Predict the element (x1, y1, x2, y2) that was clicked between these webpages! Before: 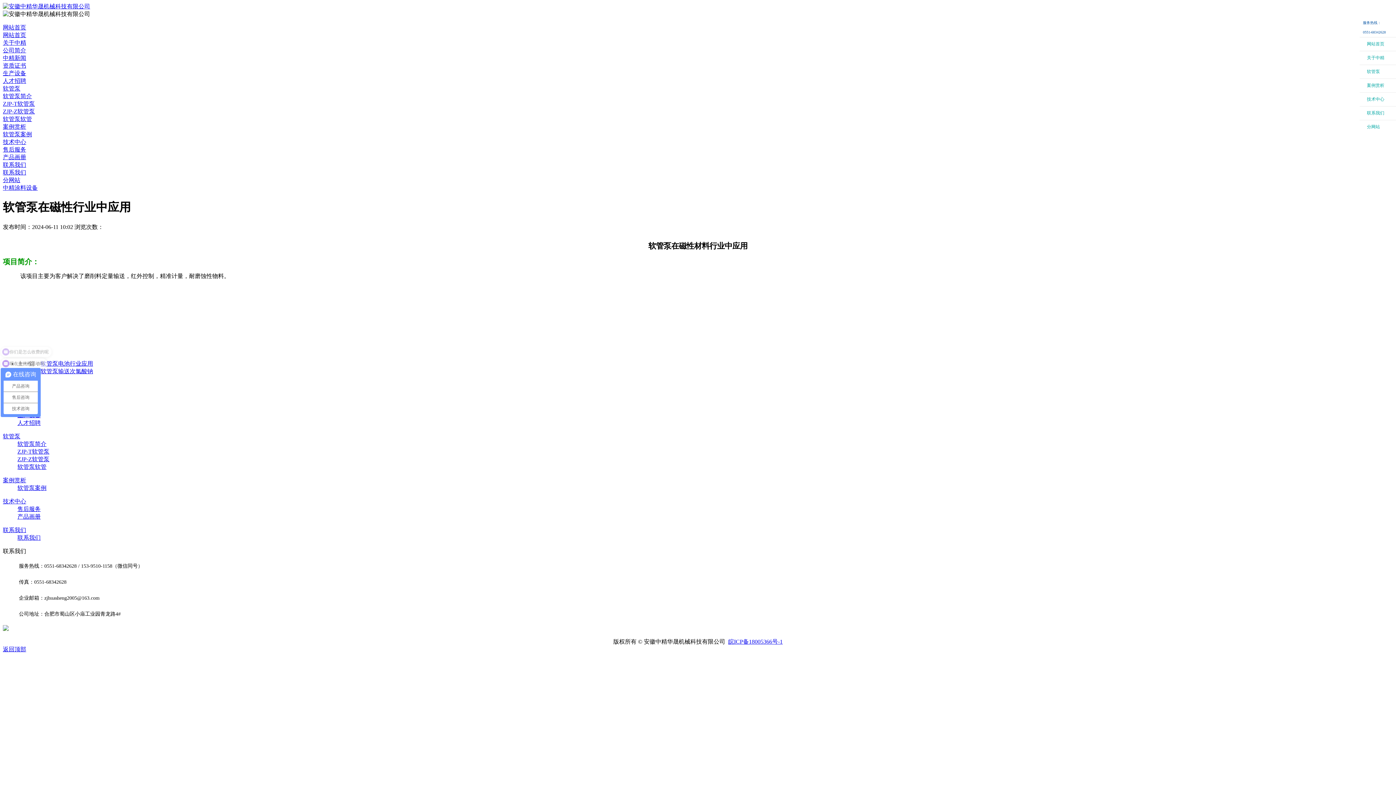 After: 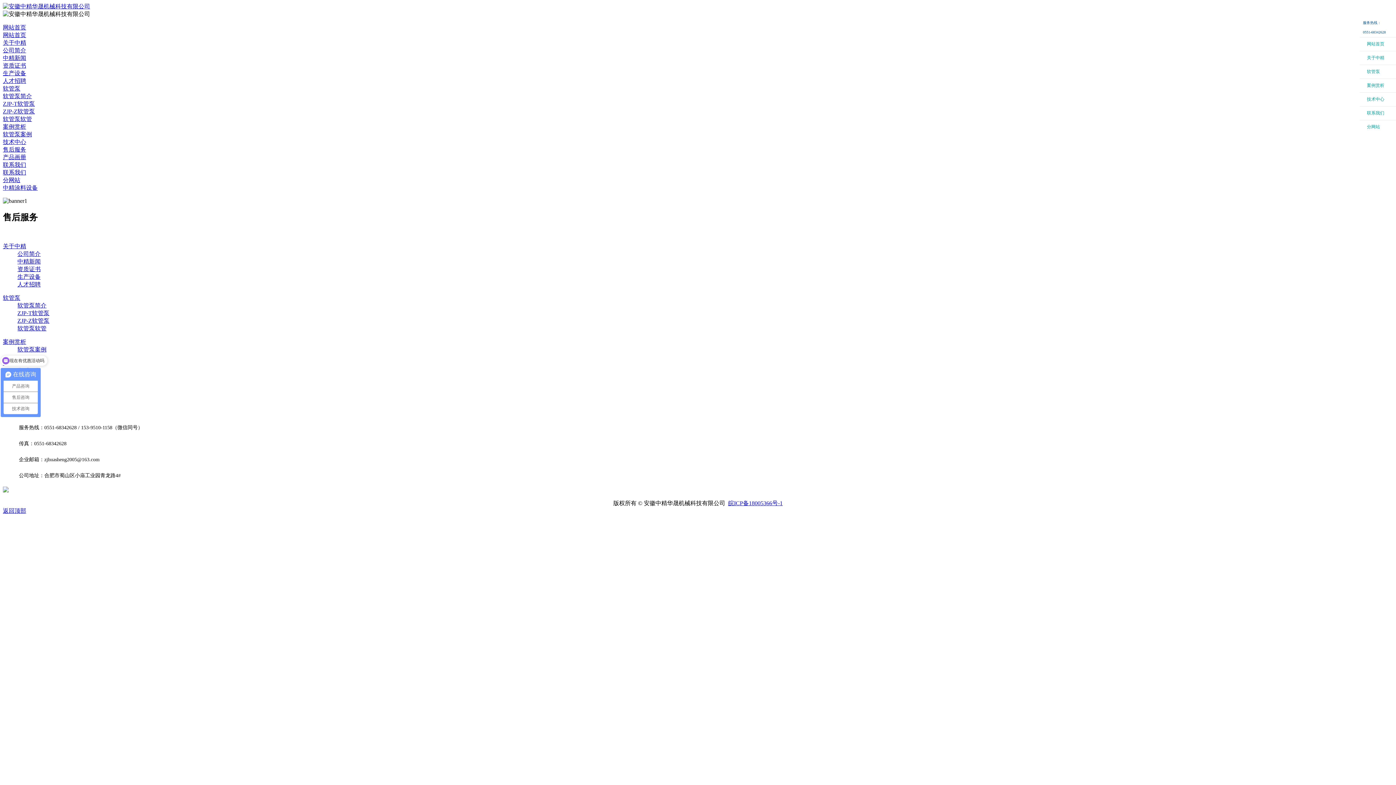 Action: label: 技术中心 bbox: (1360, 92, 1396, 106)